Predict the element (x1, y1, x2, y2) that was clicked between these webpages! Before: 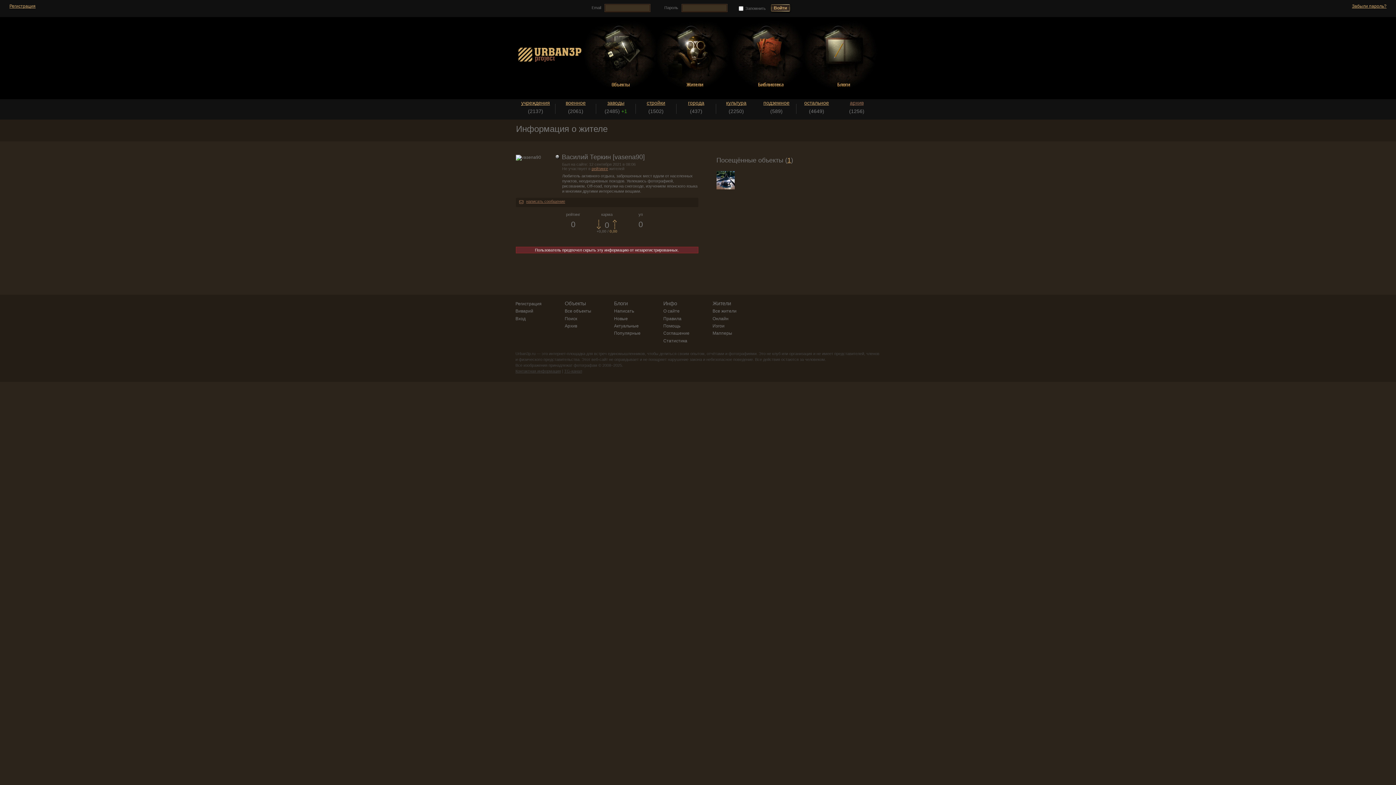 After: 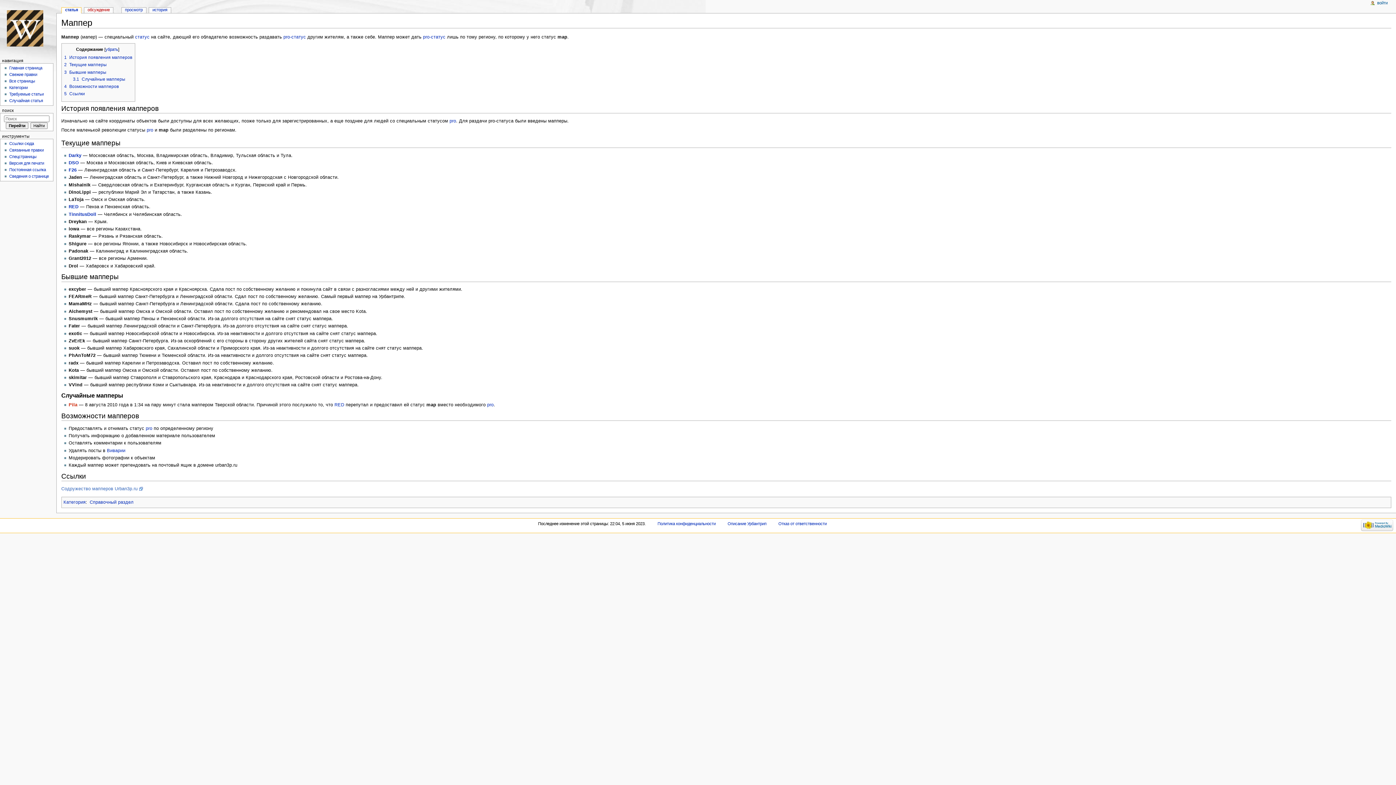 Action: bbox: (712, 331, 732, 336) label: Мапперы